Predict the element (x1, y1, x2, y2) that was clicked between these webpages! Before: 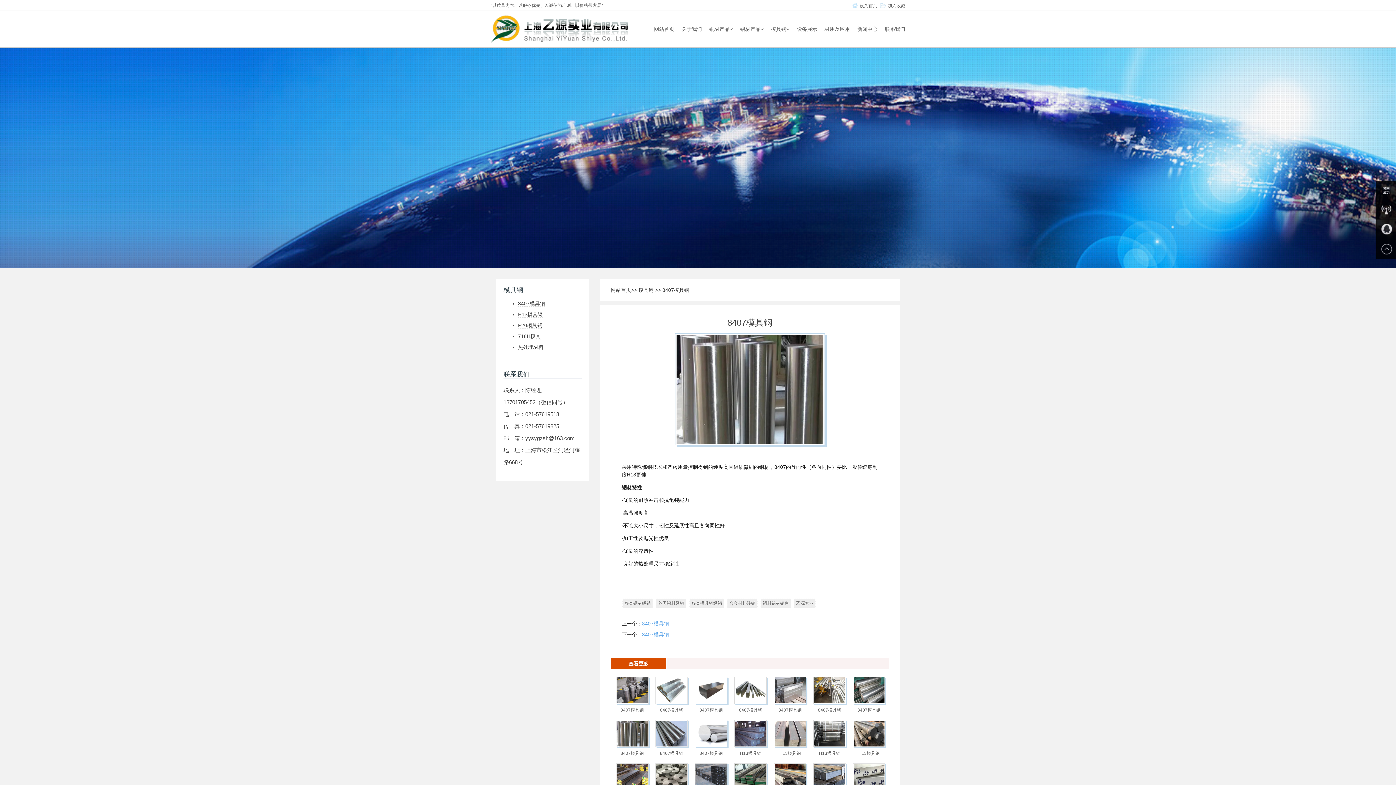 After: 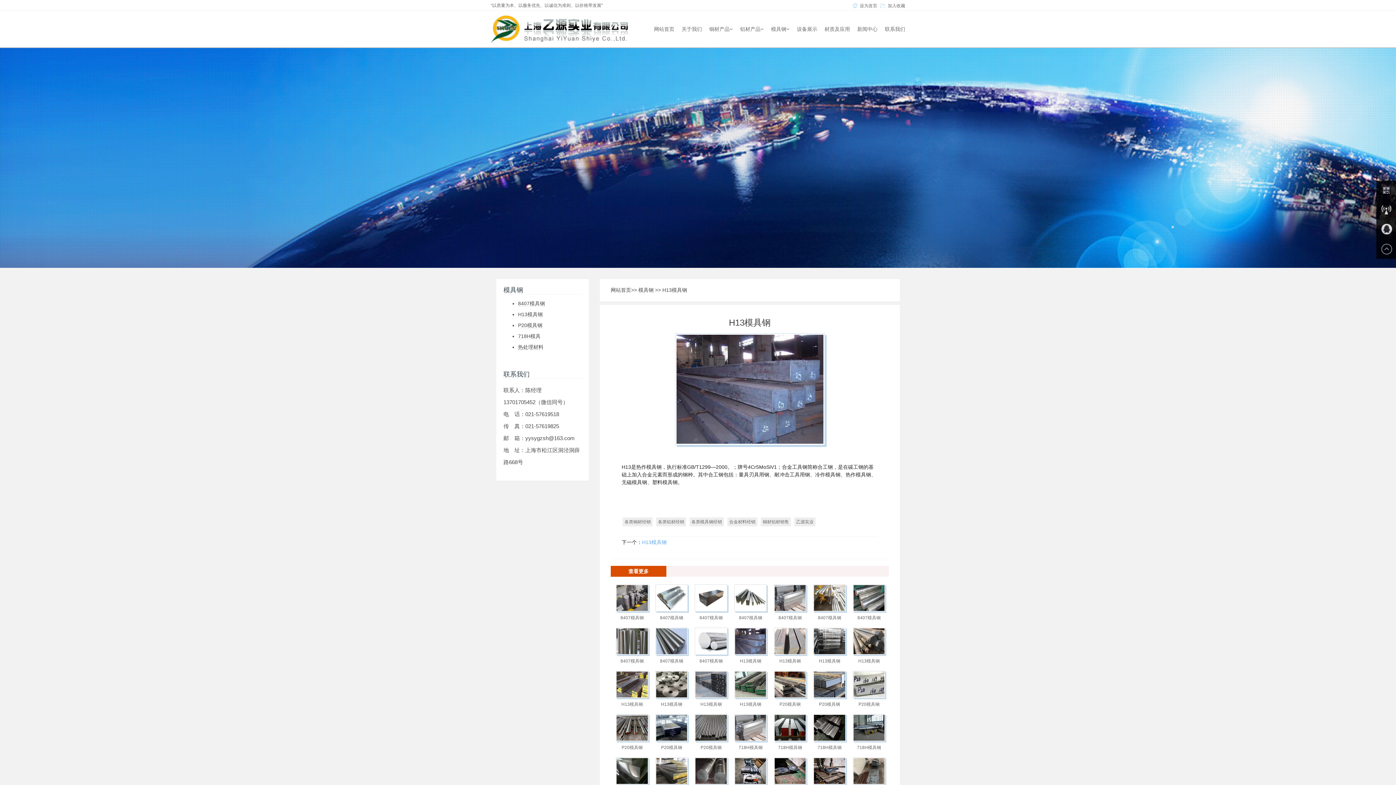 Action: bbox: (734, 731, 767, 756) label: 
H13模具钢